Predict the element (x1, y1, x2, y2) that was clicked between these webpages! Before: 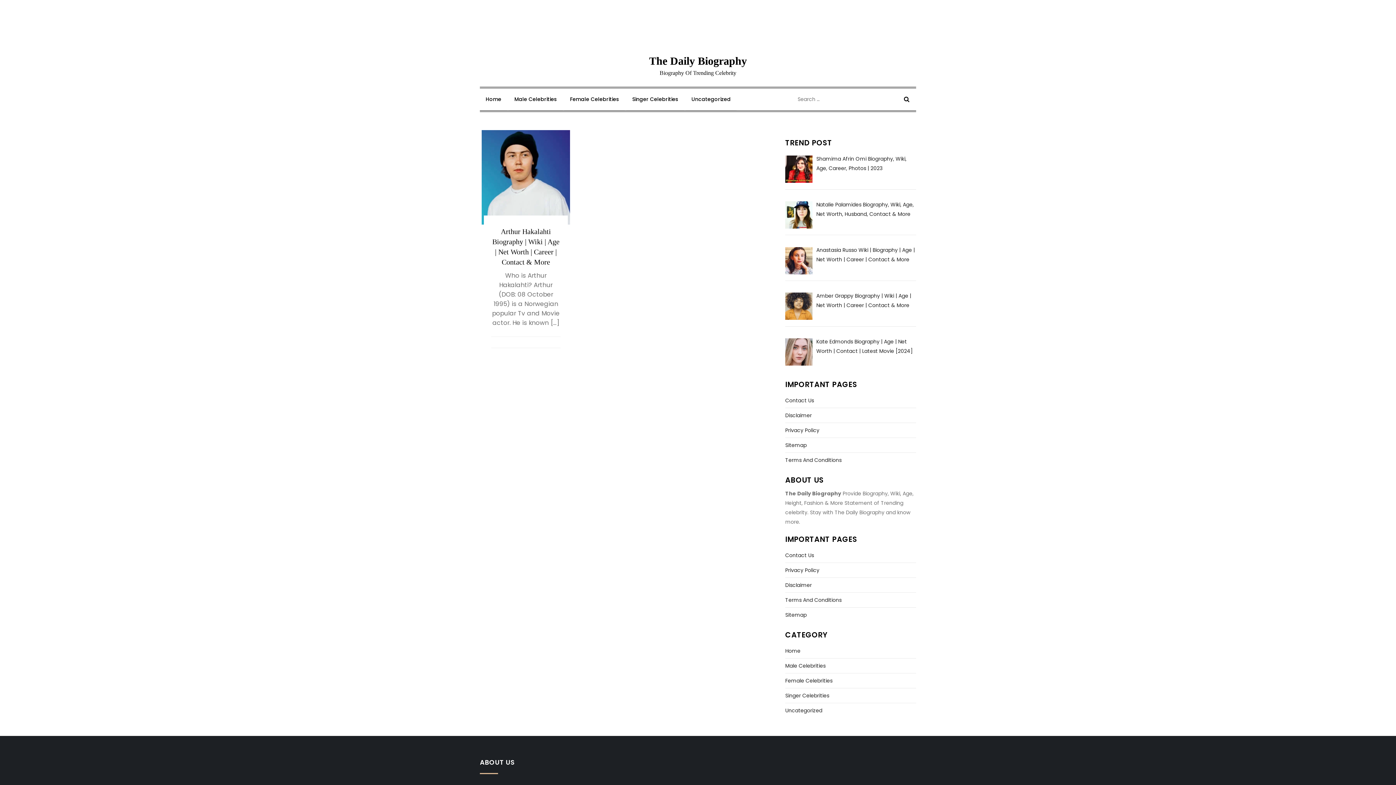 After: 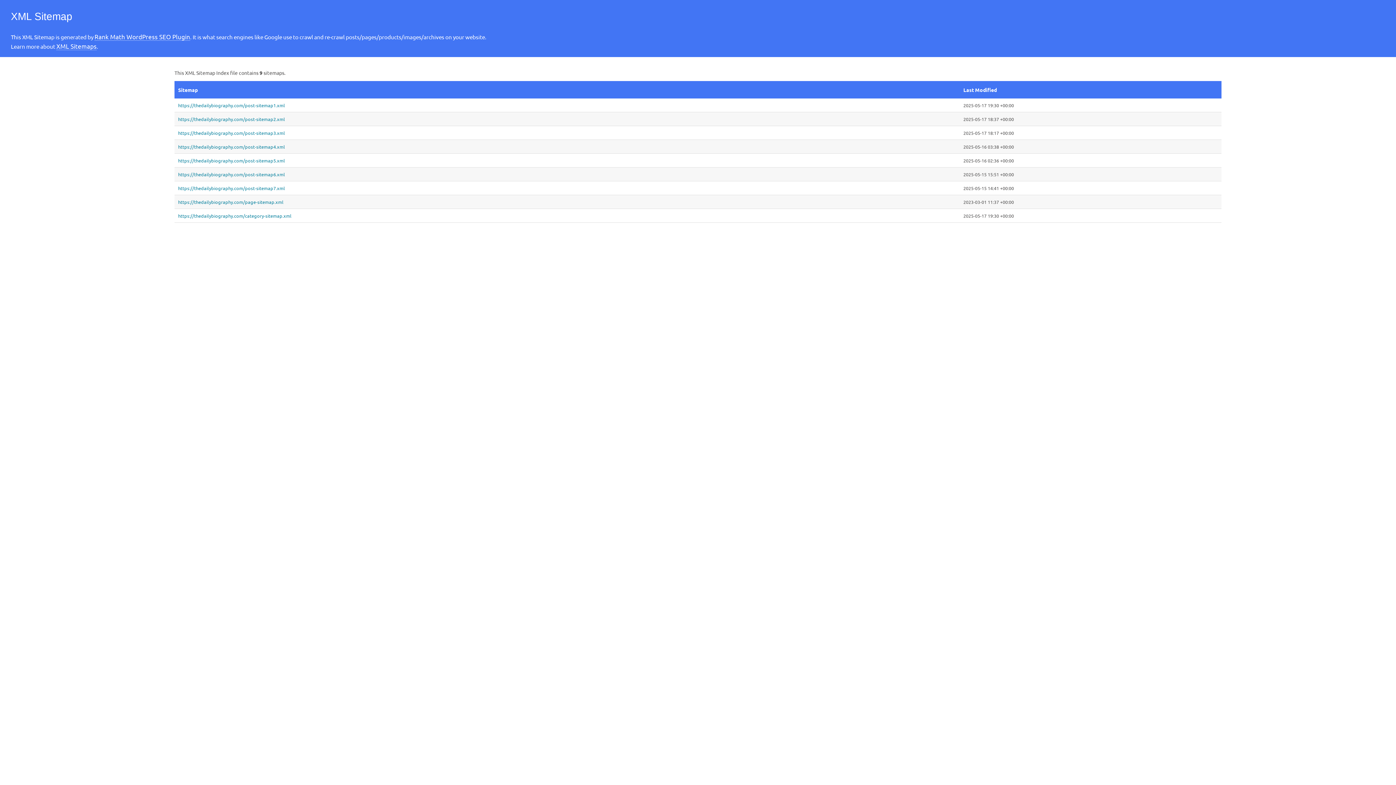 Action: bbox: (785, 610, 806, 620) label: Sitemap